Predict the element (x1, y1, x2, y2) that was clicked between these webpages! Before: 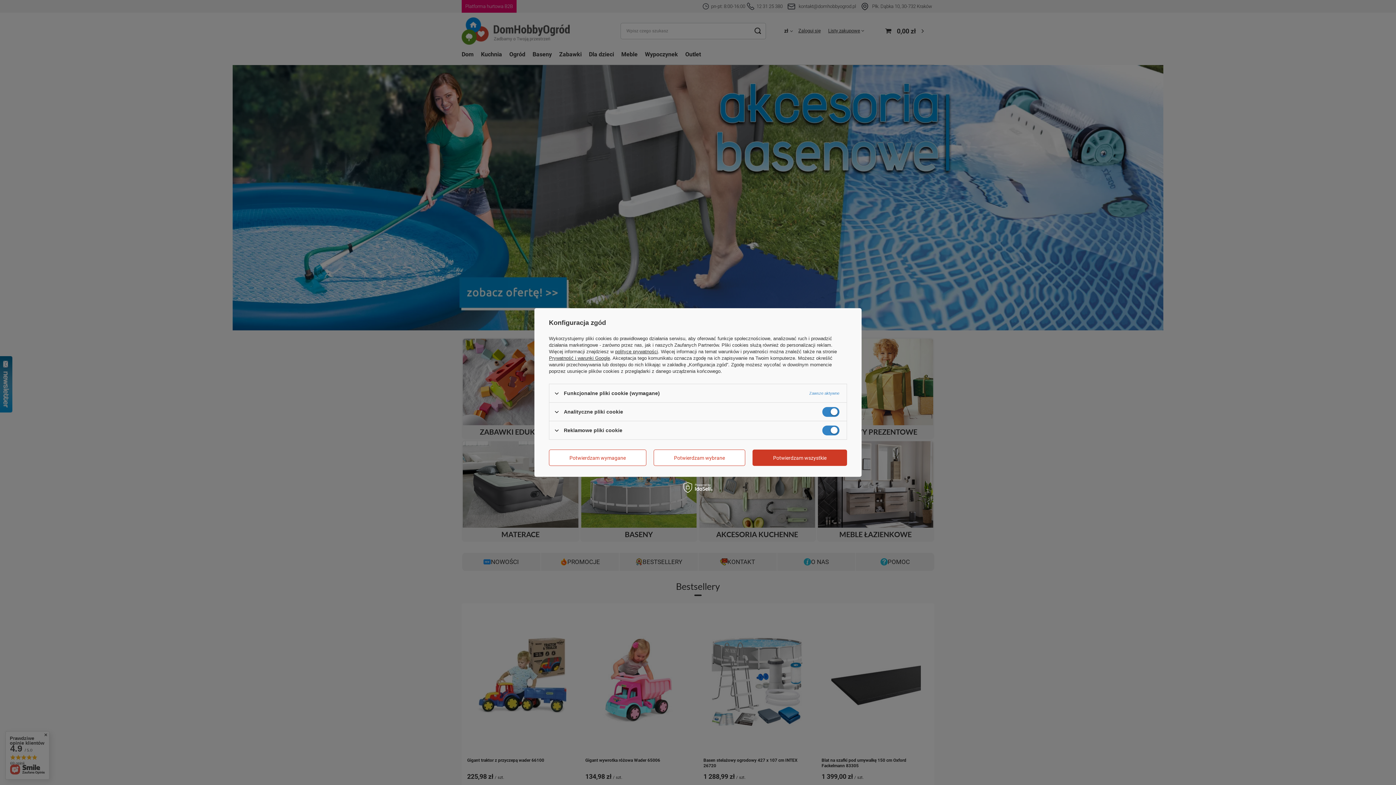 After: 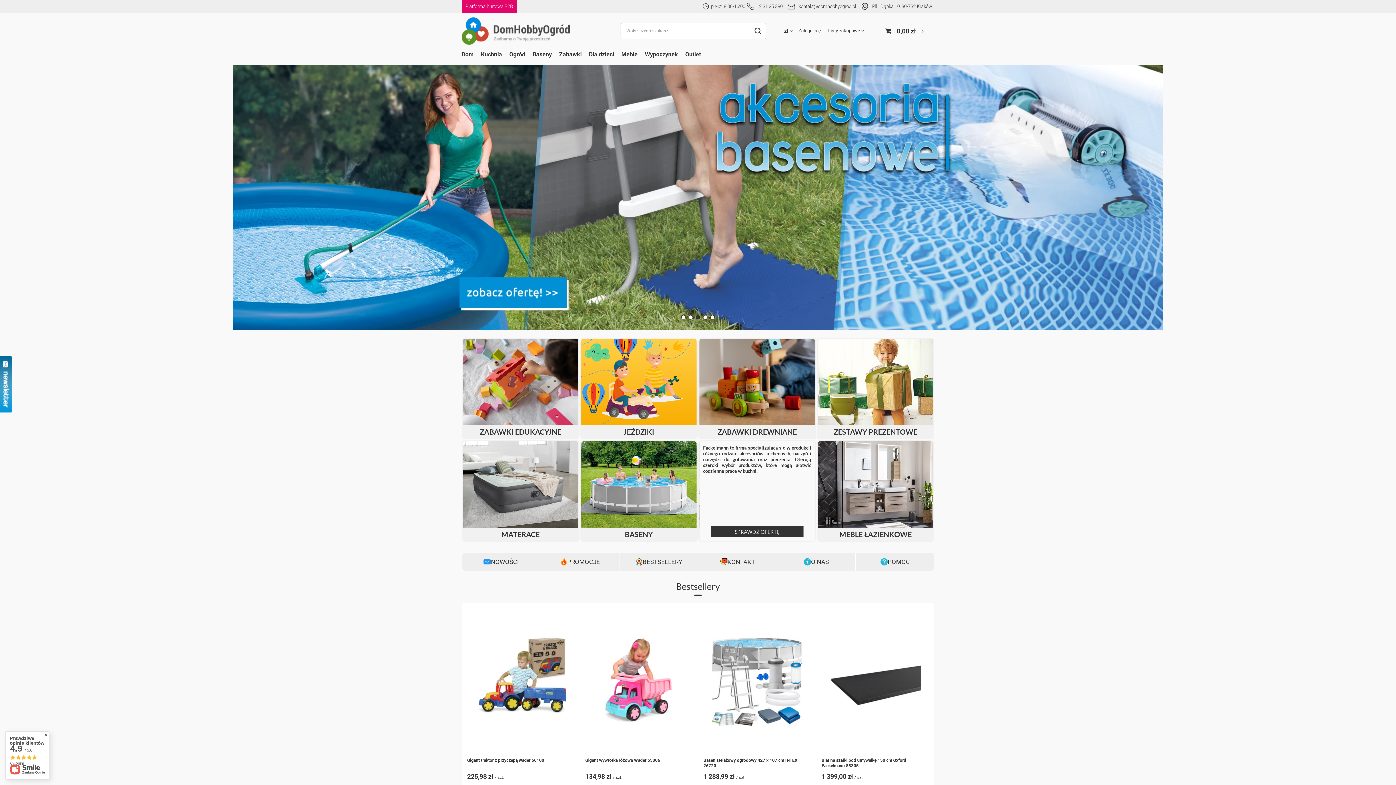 Action: label: Potwierdzam wszystkie bbox: (752, 449, 847, 466)